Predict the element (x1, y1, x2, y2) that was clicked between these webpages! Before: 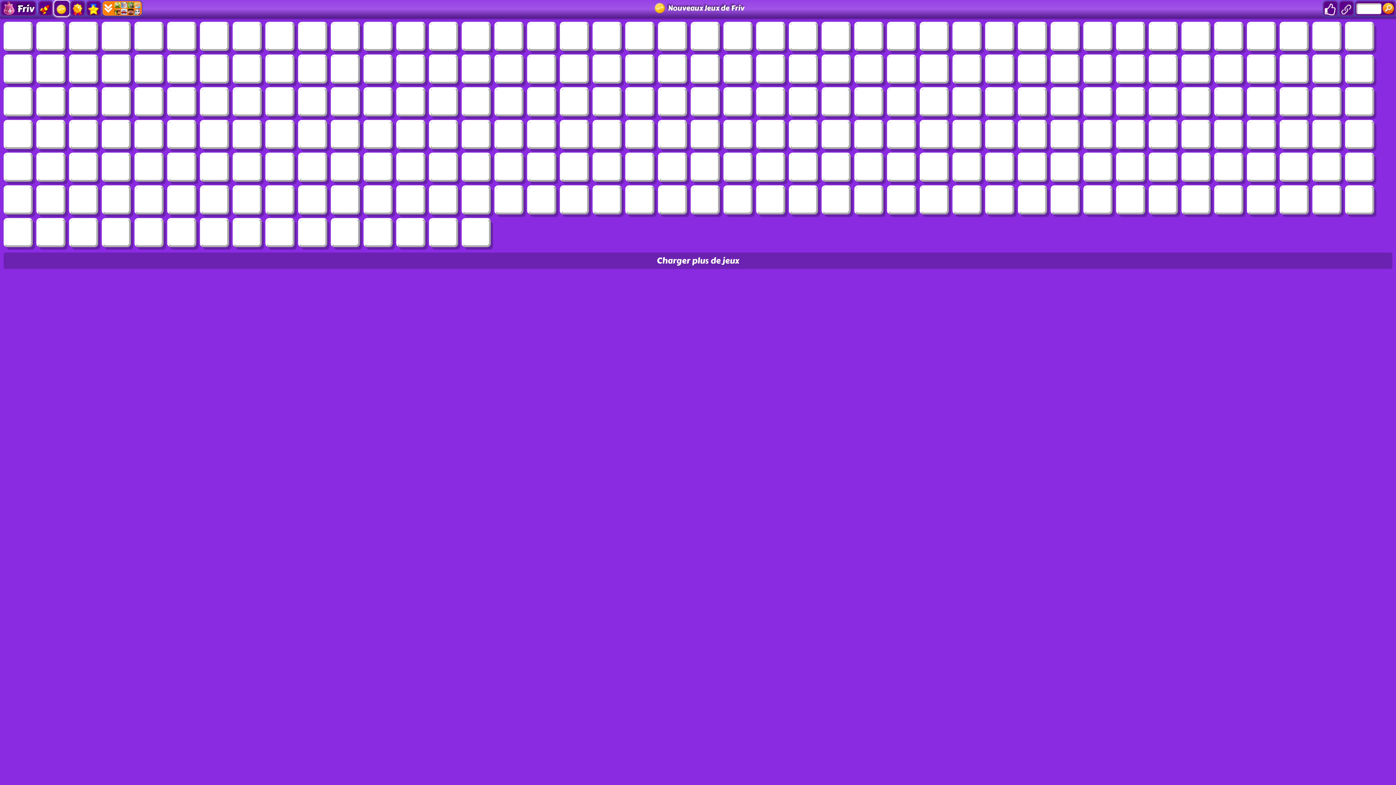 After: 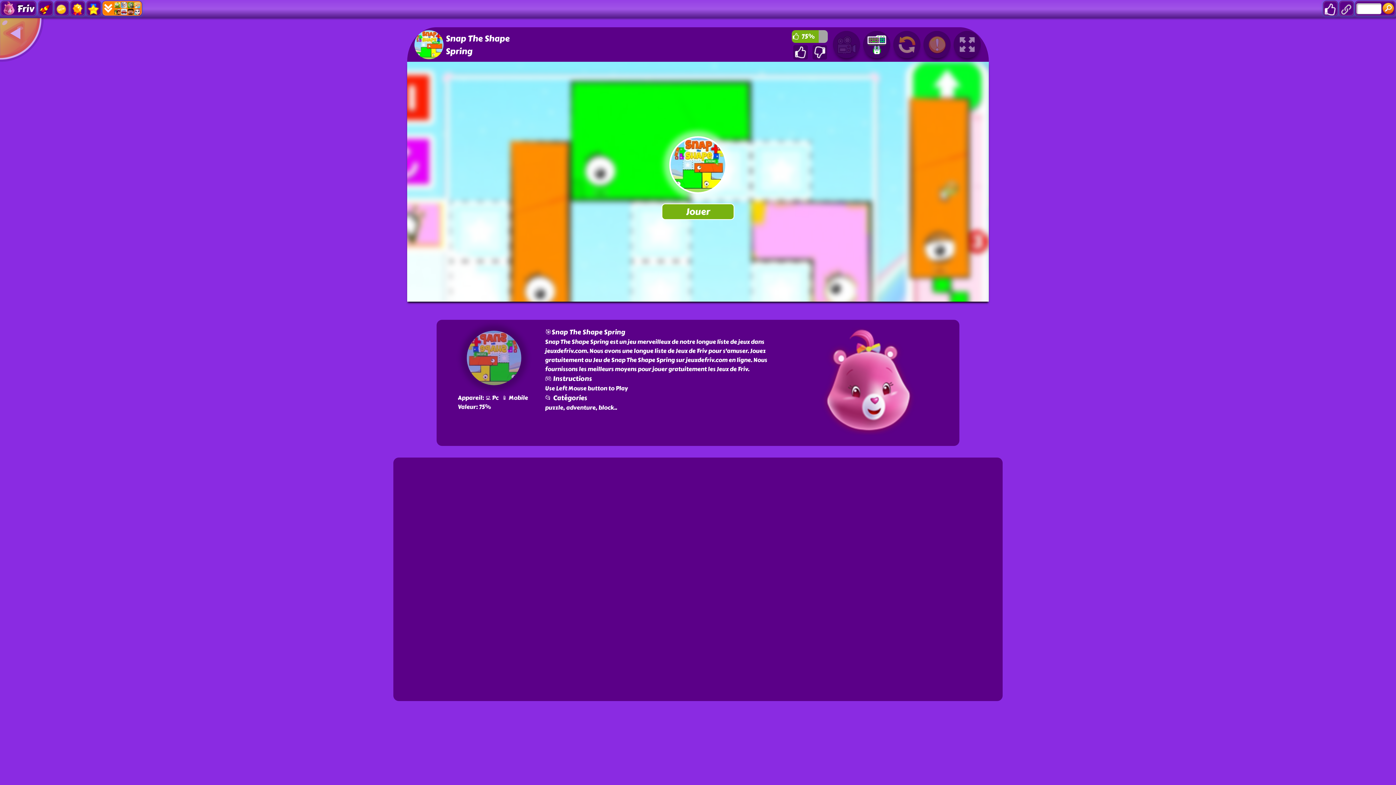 Action: bbox: (889, 89, 914, 114)